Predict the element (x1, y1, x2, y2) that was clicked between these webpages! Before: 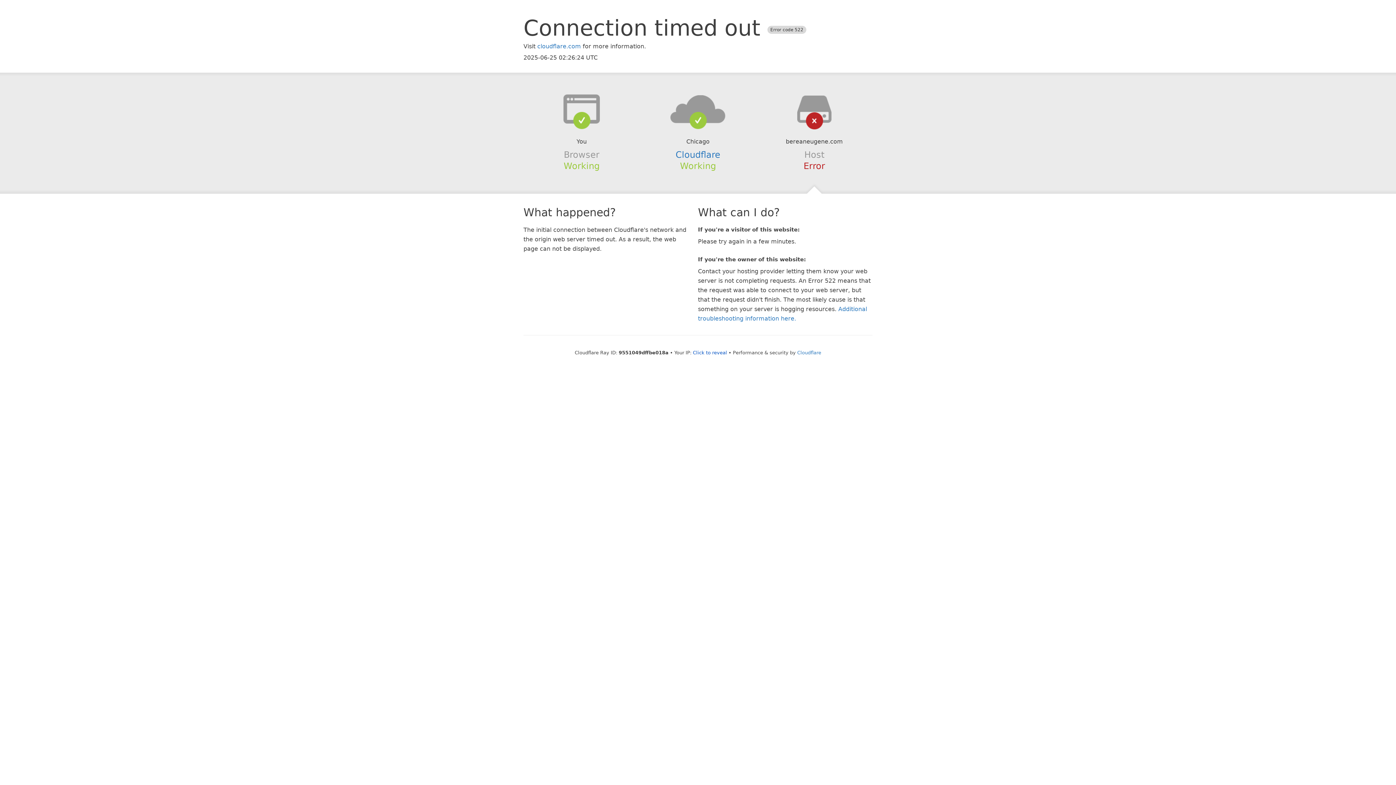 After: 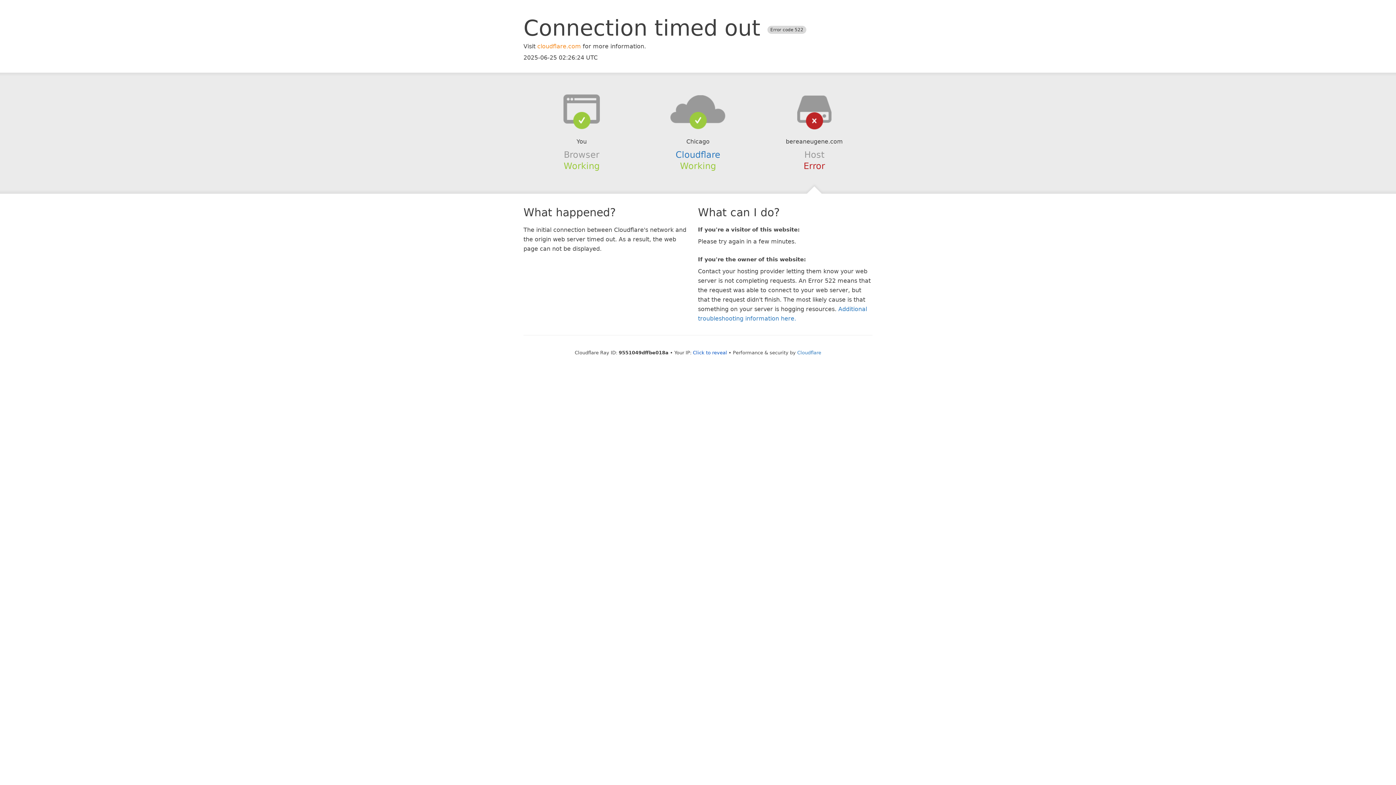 Action: label: cloudflare.com bbox: (537, 42, 581, 49)